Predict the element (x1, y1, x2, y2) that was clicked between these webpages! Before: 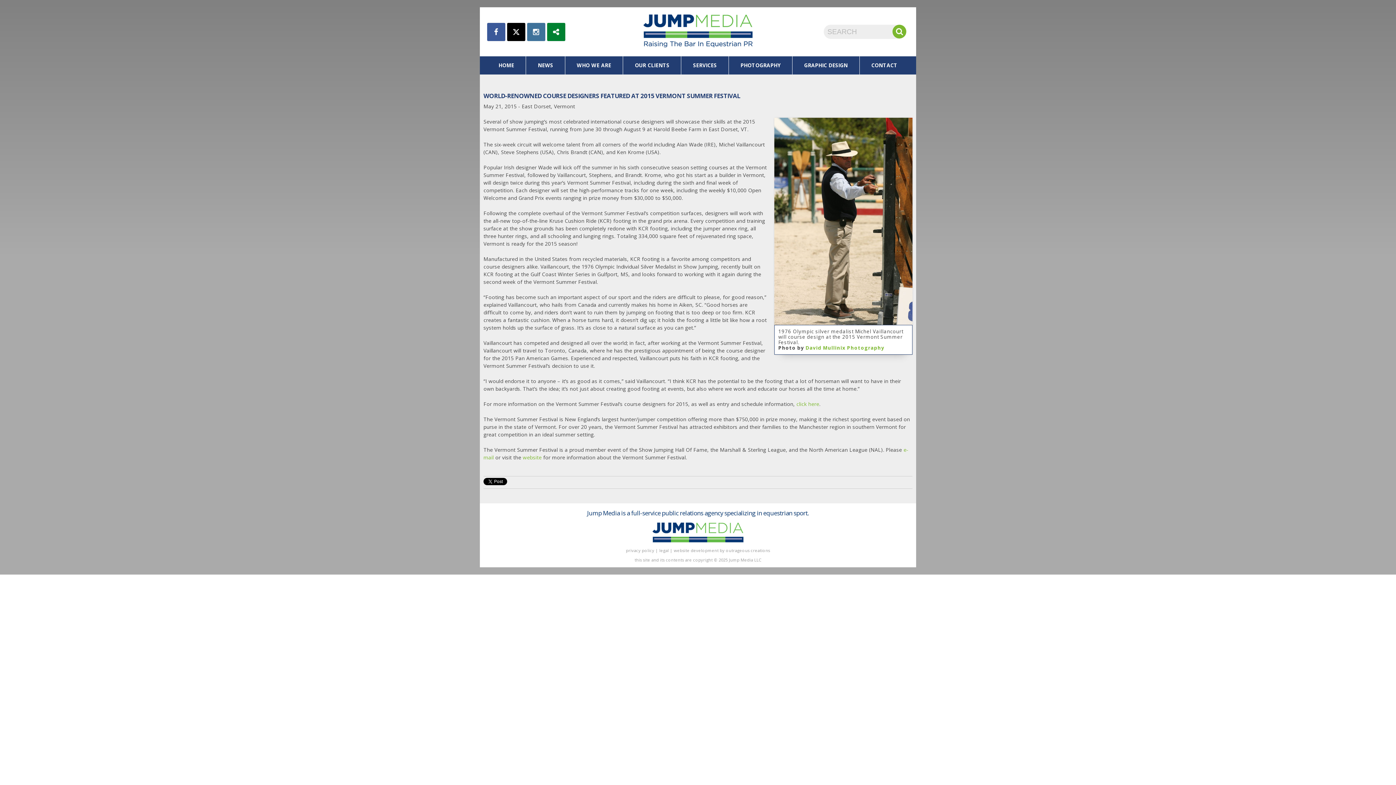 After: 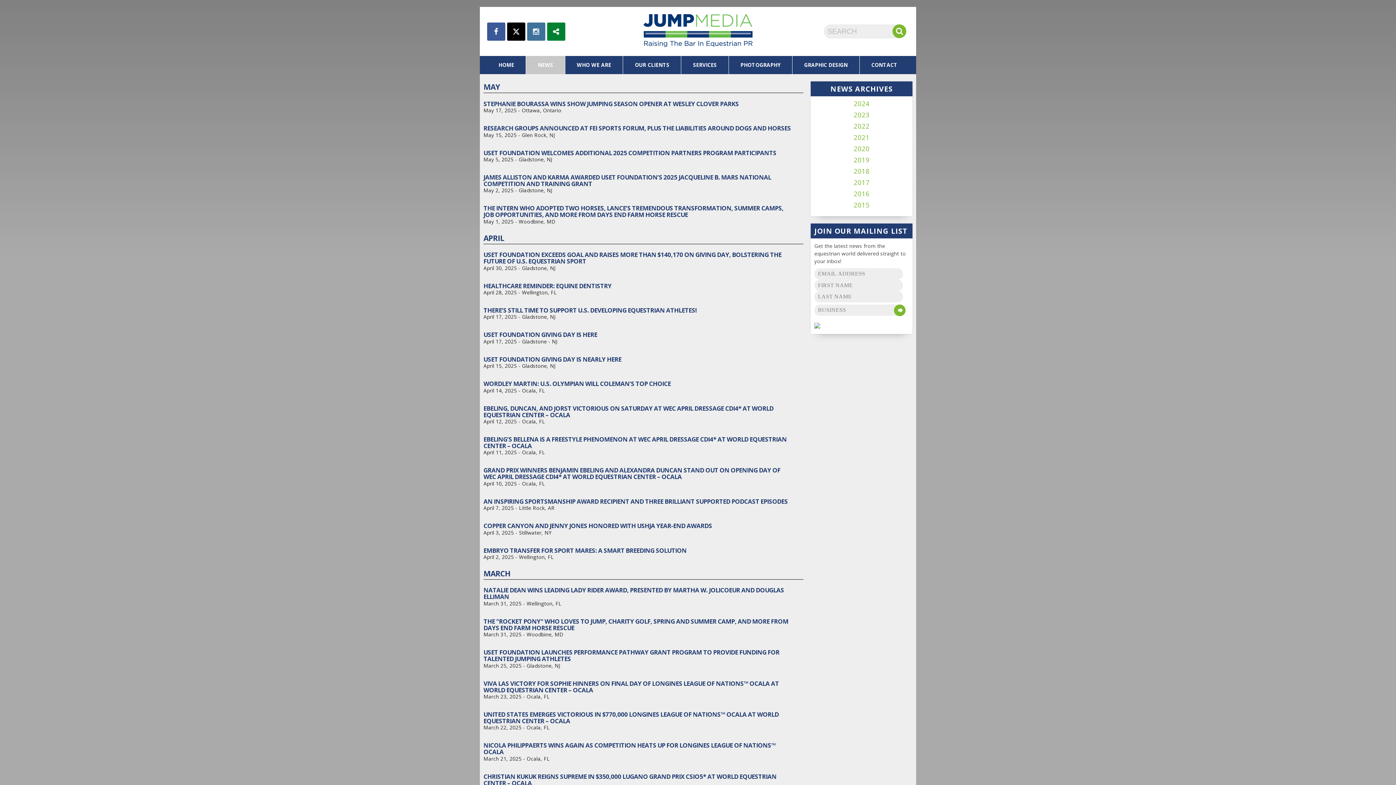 Action: bbox: (526, 56, 564, 74) label: NEWS